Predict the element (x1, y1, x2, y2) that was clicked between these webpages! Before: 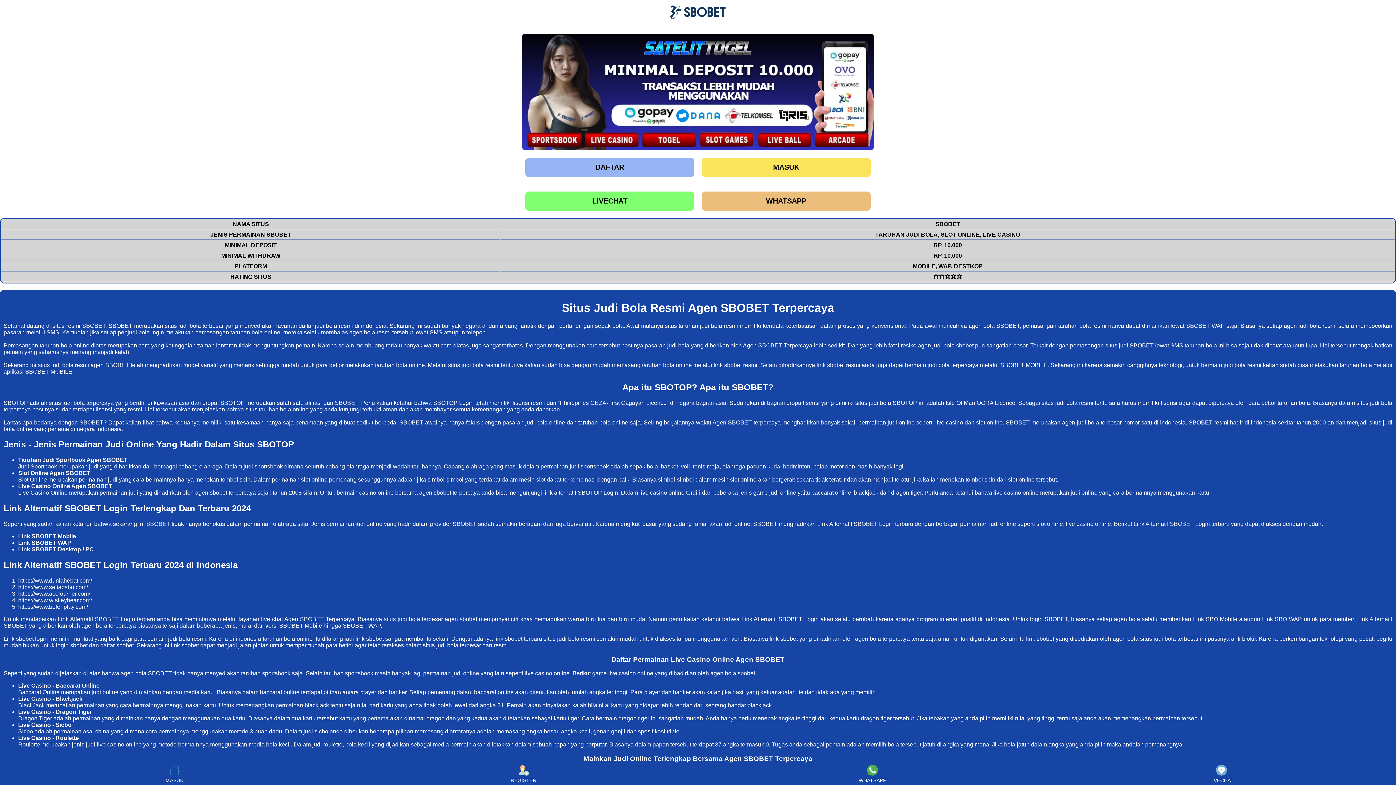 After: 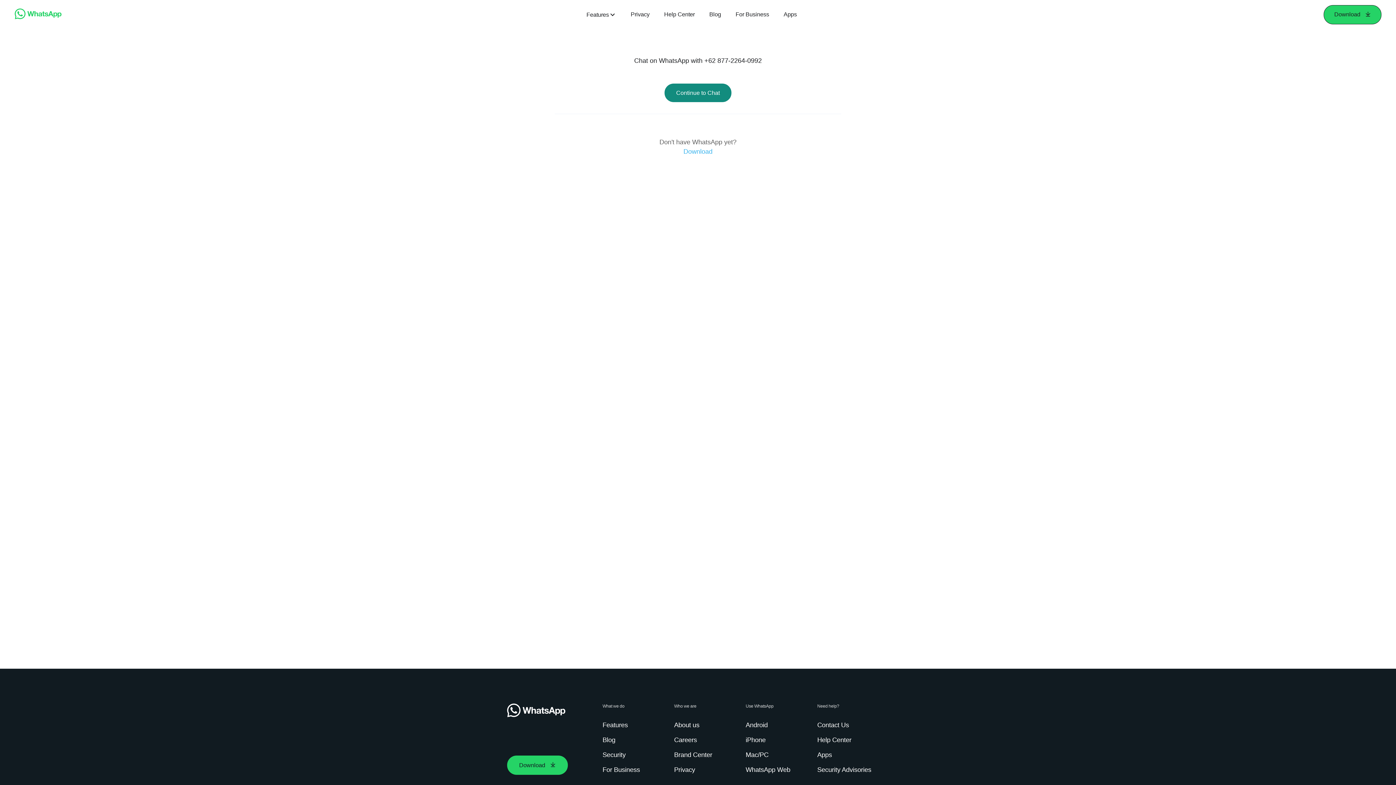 Action: bbox: (701, 191, 870, 210) label: WHATSAPP